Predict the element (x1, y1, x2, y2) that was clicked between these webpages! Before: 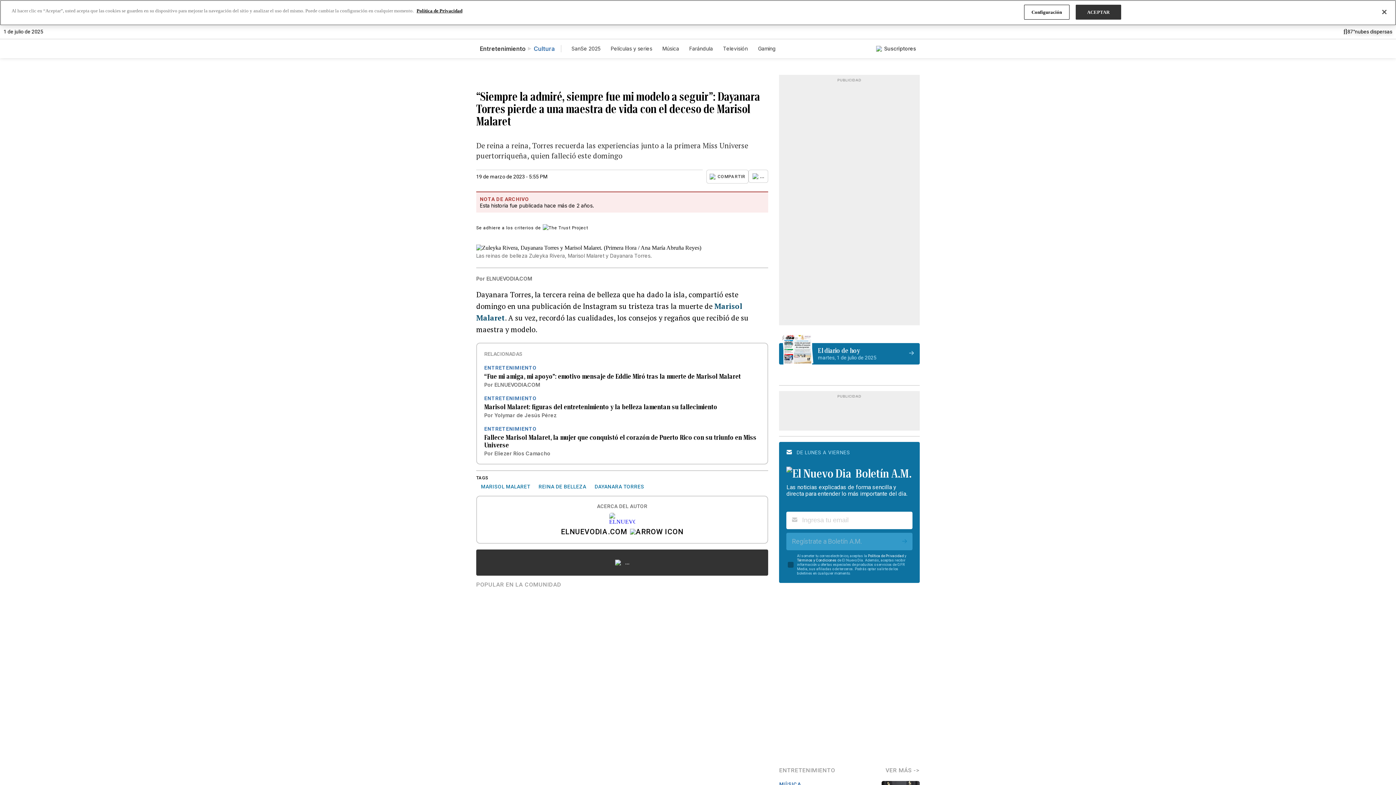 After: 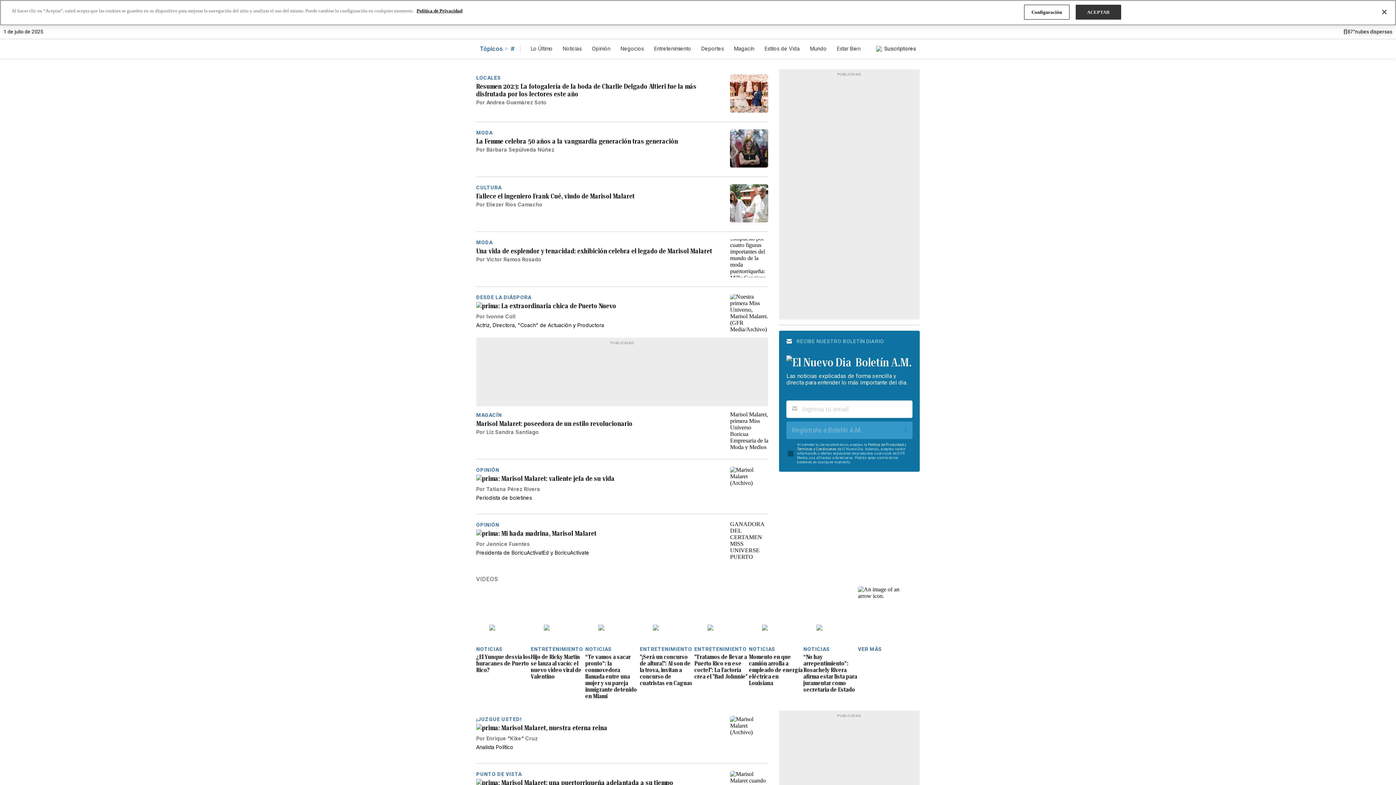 Action: label: MARISOL MALARET bbox: (476, 483, 534, 490)